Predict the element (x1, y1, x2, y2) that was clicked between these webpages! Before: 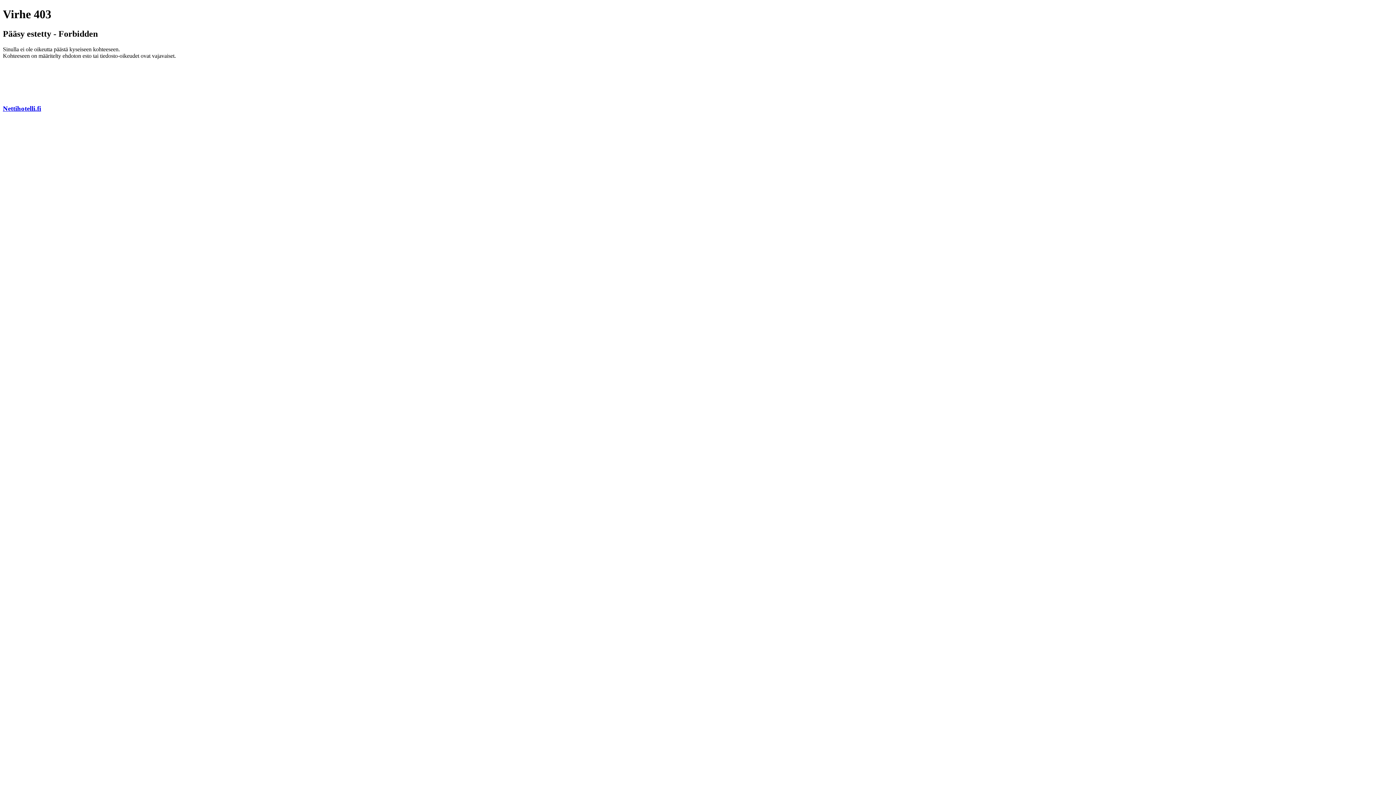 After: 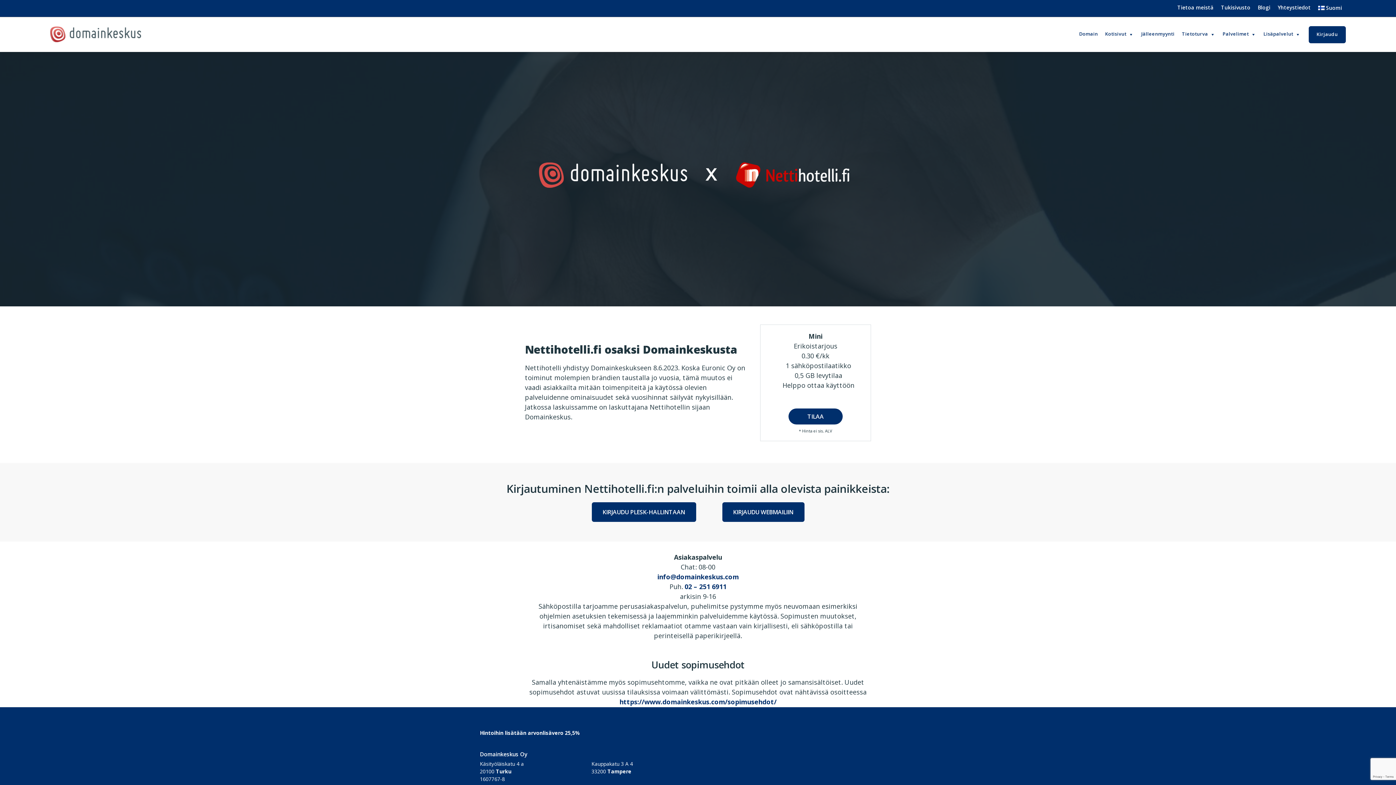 Action: label: Nettihotelli.fi bbox: (2, 104, 41, 112)